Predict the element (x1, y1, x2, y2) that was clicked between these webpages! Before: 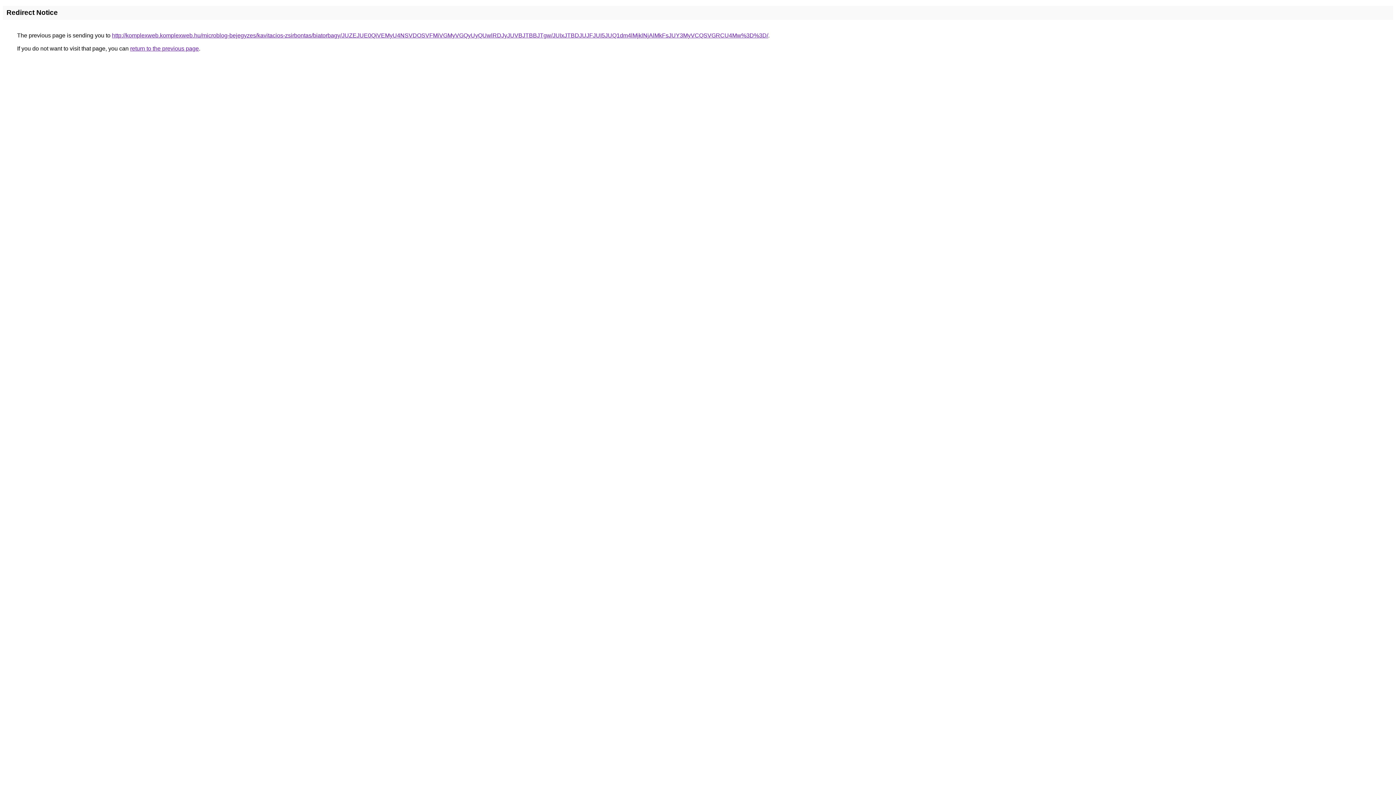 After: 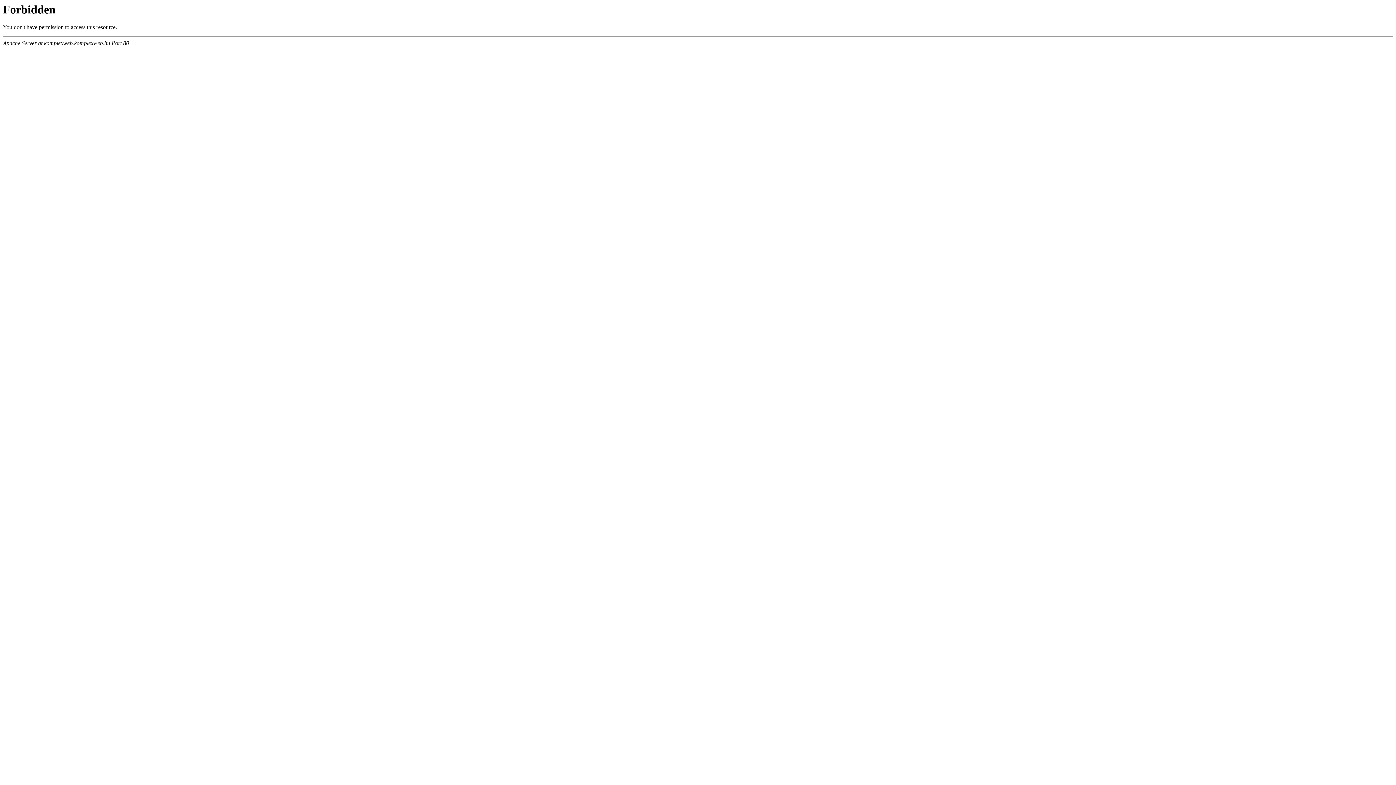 Action: bbox: (112, 32, 768, 38) label: http://komplexweb.komplexweb.hu/microblog-bejegyzes/kavitacios-zsirbontas/biatorbagy/JUZEJUE0QiVEMyU4NSVDOSVFMiVGMyVGQyUyQUwlRDJyJUVBJTBBJTgw/JUIxJTBDJUJFJUI5JUQ1dm4lMjklNjAlMkFsJUY3MyVCQSVGRCU4Mw%3D%3D/